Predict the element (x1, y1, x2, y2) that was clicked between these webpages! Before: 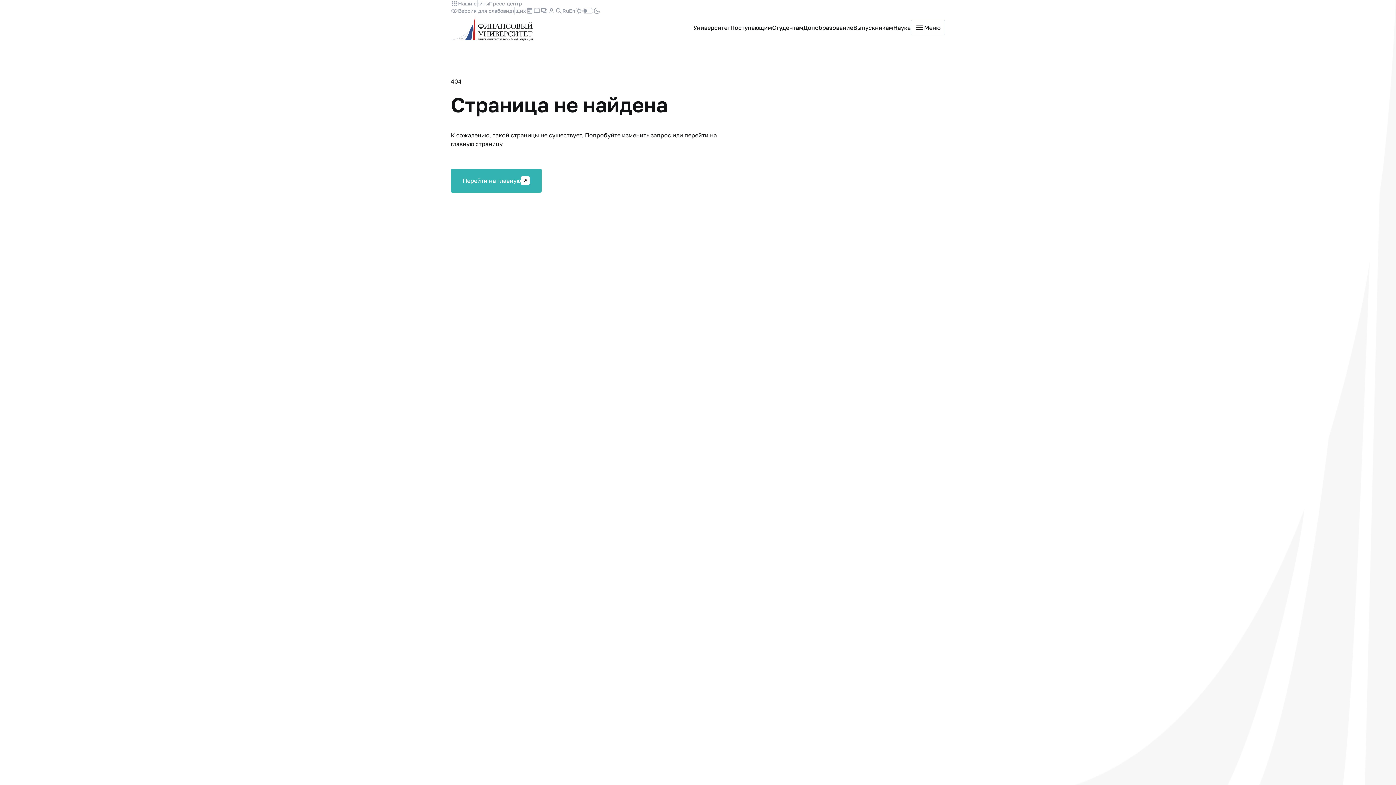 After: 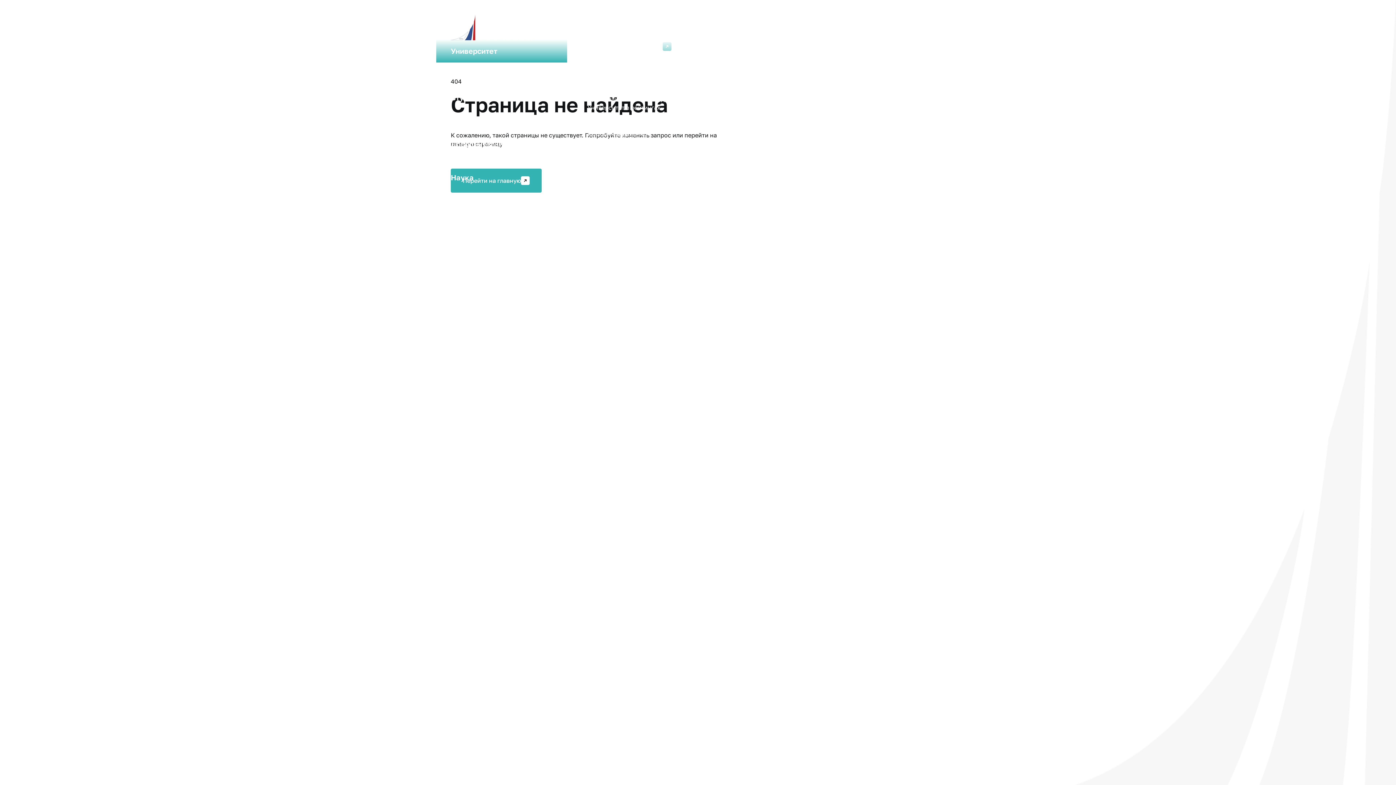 Action: label: Меню bbox: (910, 20, 945, 35)